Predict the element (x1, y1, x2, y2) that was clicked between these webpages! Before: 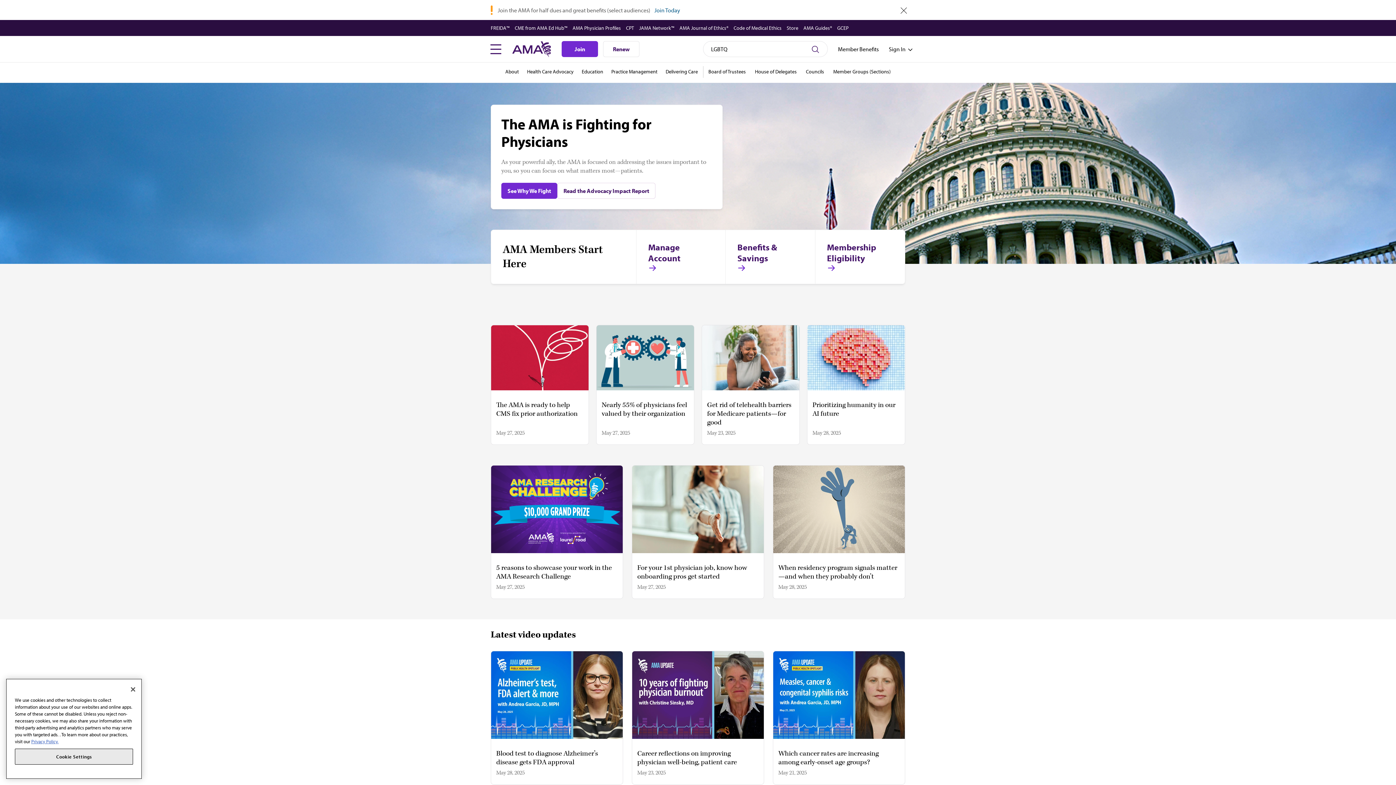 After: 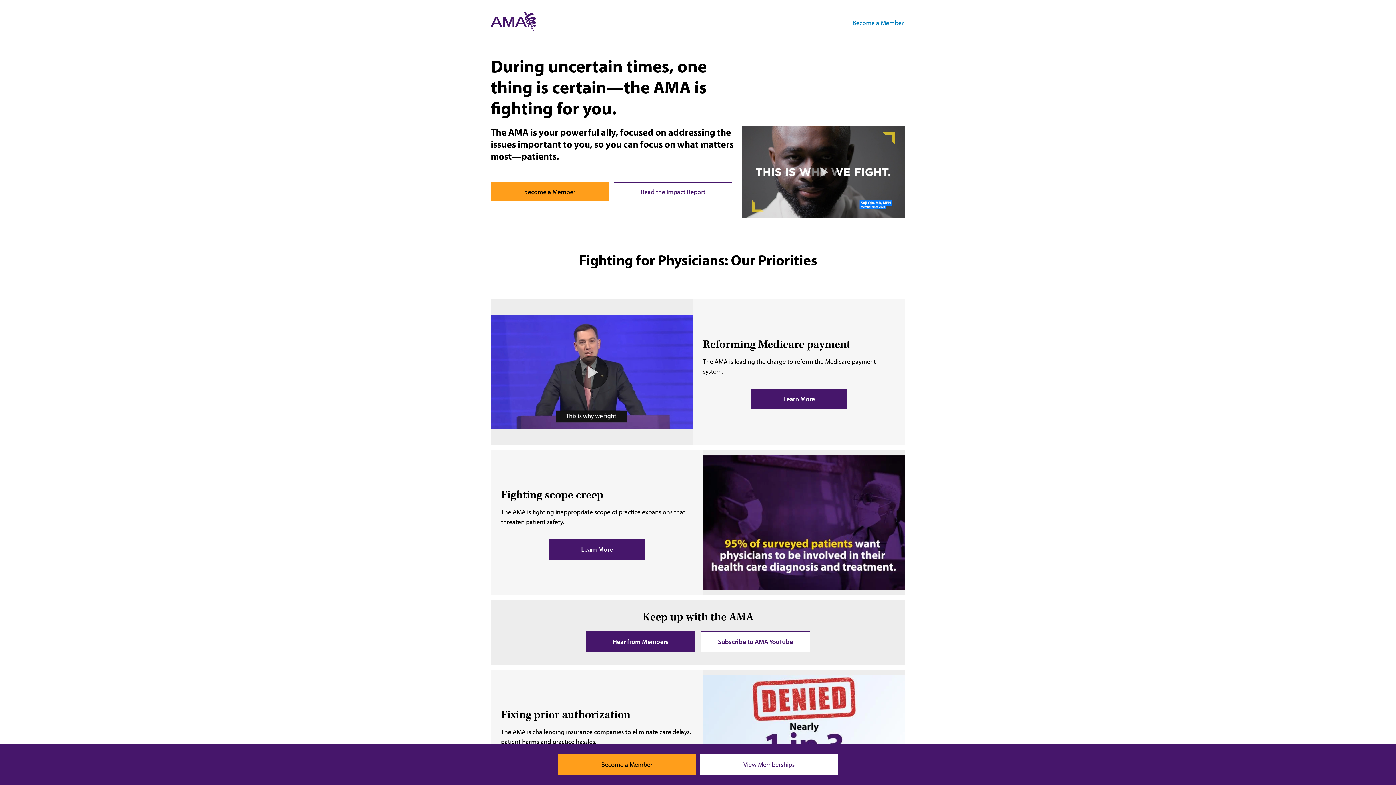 Action: label: The AMA is Fighting for Physicians See Why We Fight bbox: (501, 114, 651, 150)